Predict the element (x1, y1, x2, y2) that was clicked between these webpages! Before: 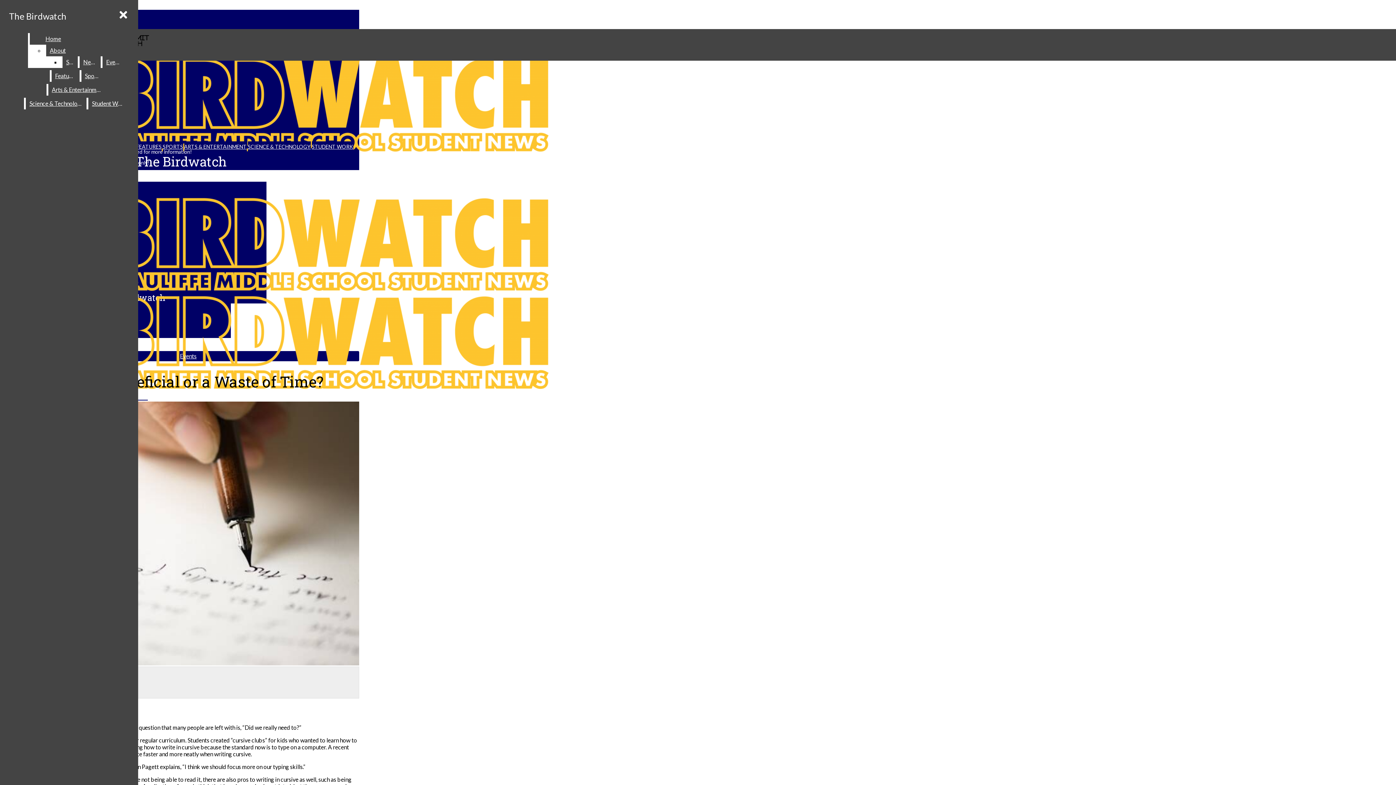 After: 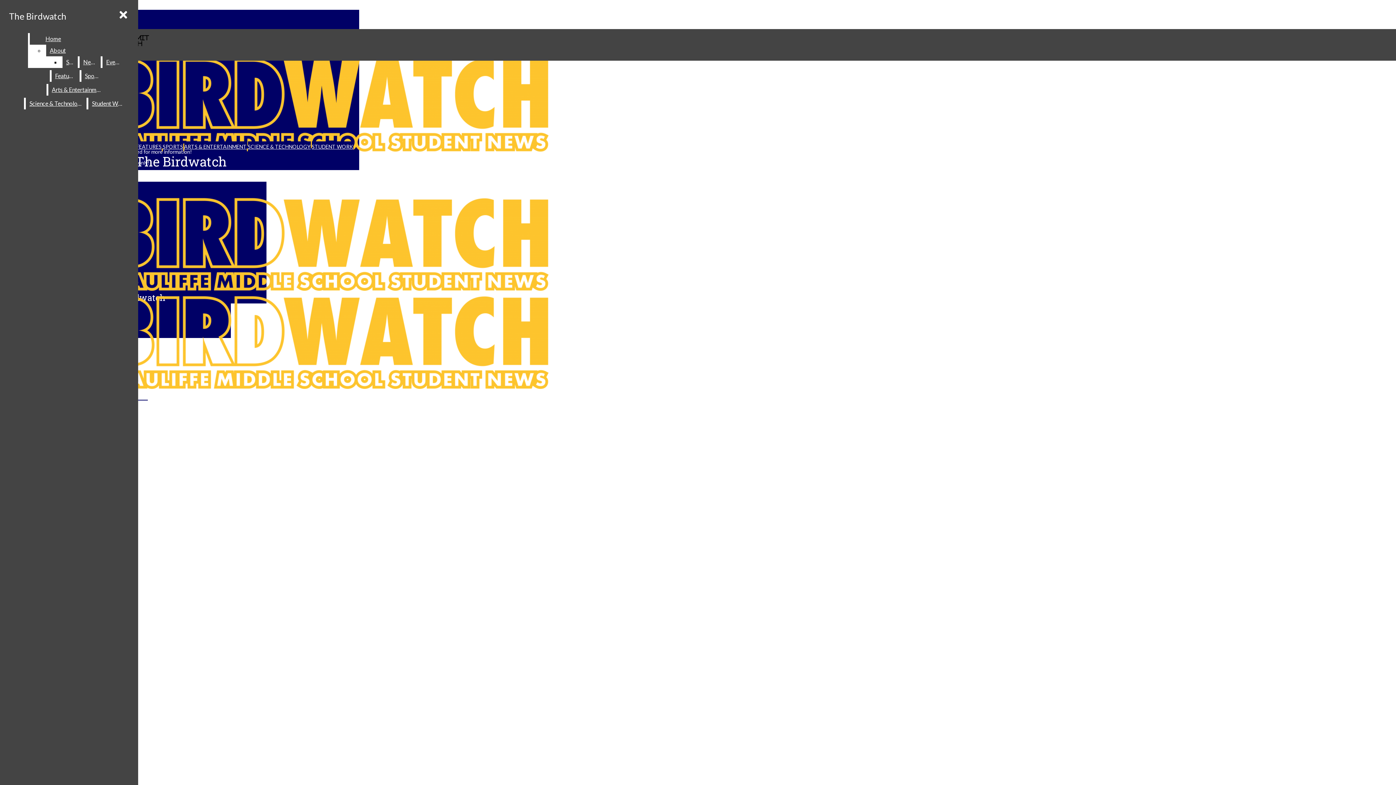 Action: bbox: (247, 143, 310, 149) label: SCIENCE & TECHNOLOGY